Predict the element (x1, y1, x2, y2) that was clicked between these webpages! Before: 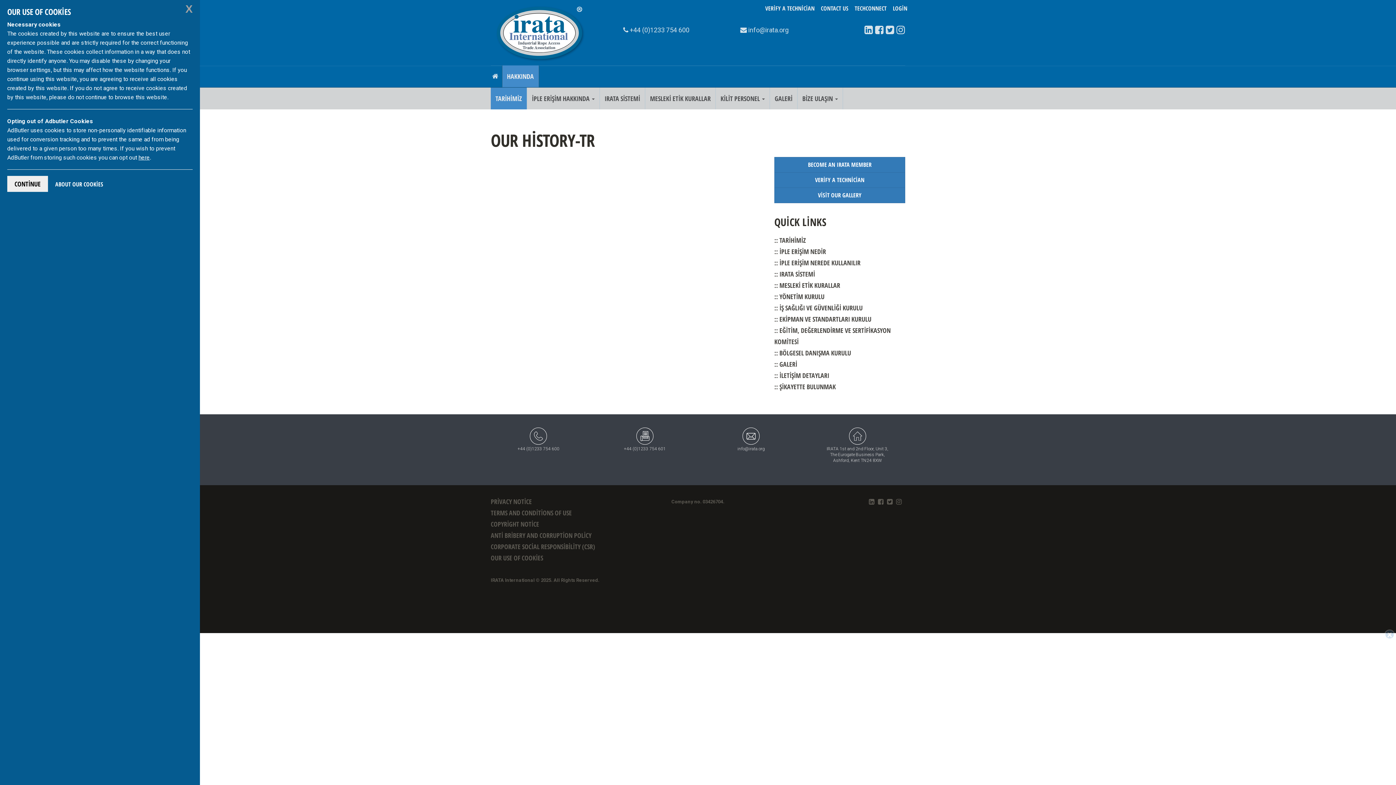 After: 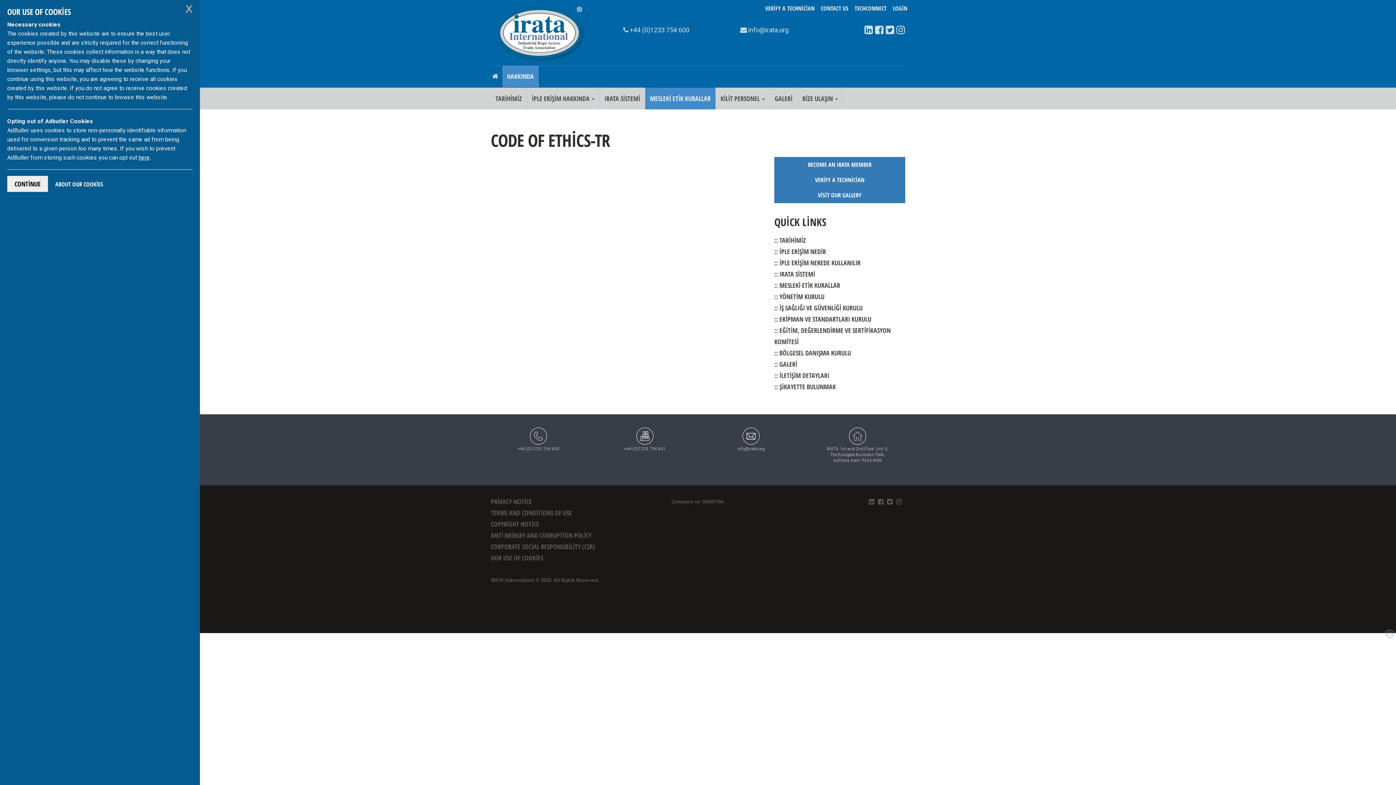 Action: bbox: (645, 87, 716, 109) label: MESLEKİ ETİK KURALLAR